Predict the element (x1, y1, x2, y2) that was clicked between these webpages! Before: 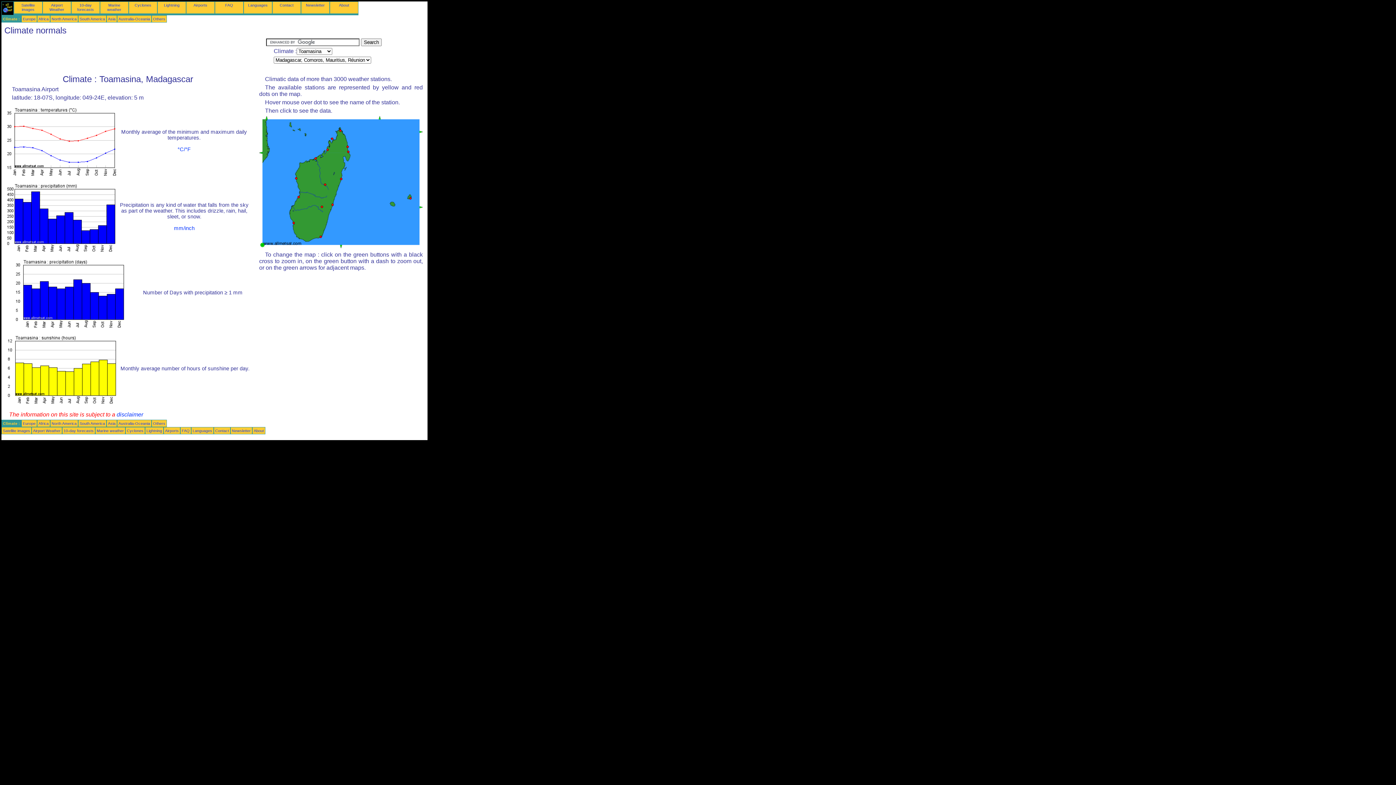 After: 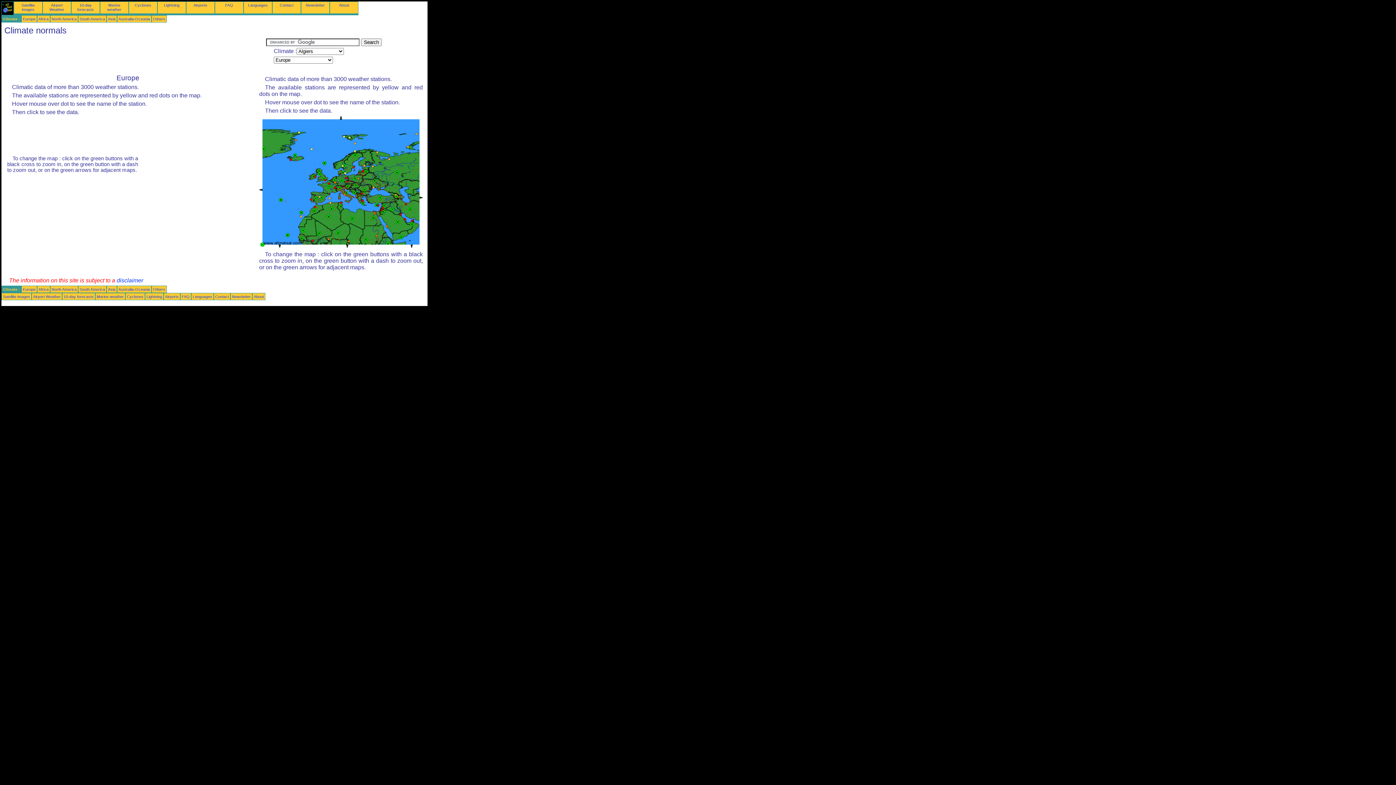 Action: bbox: (22, 421, 35, 425) label: Europe